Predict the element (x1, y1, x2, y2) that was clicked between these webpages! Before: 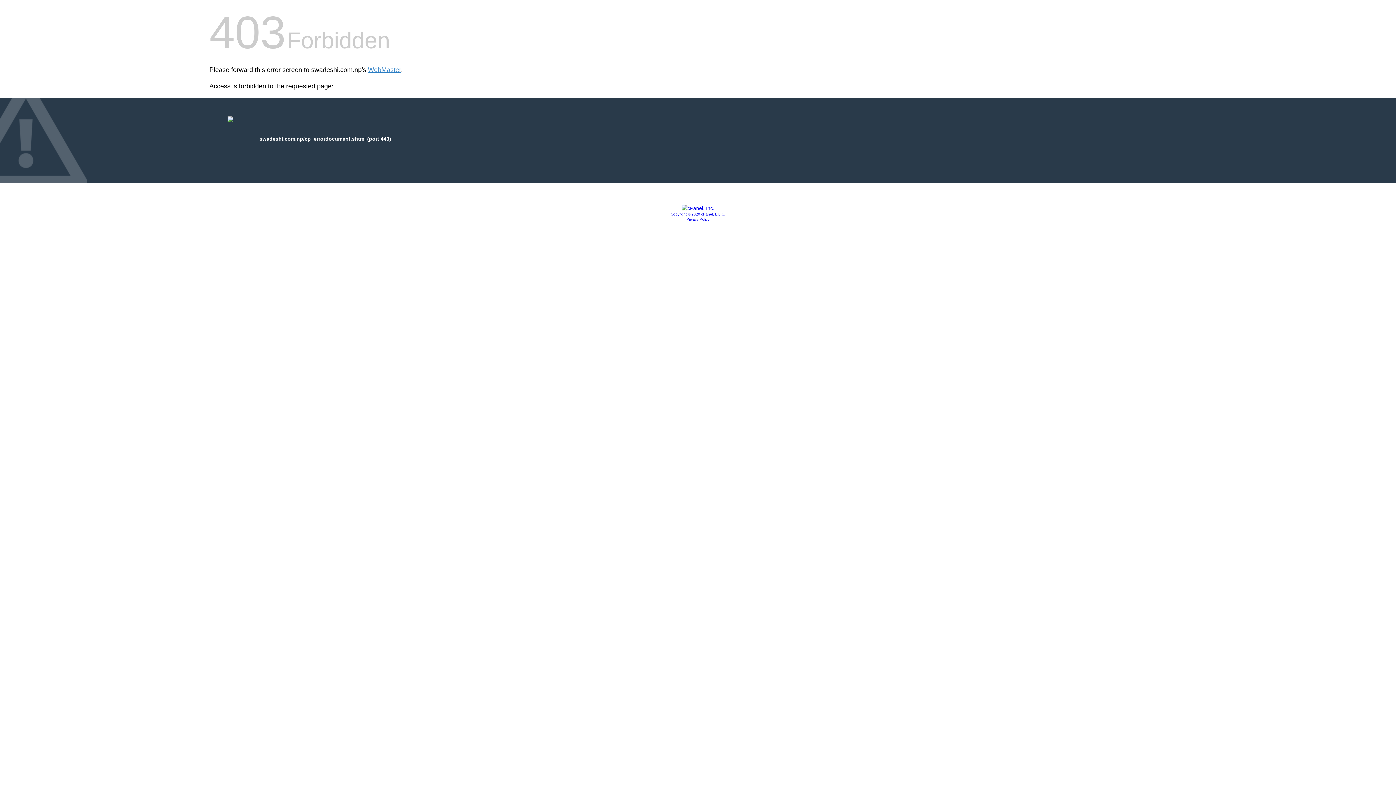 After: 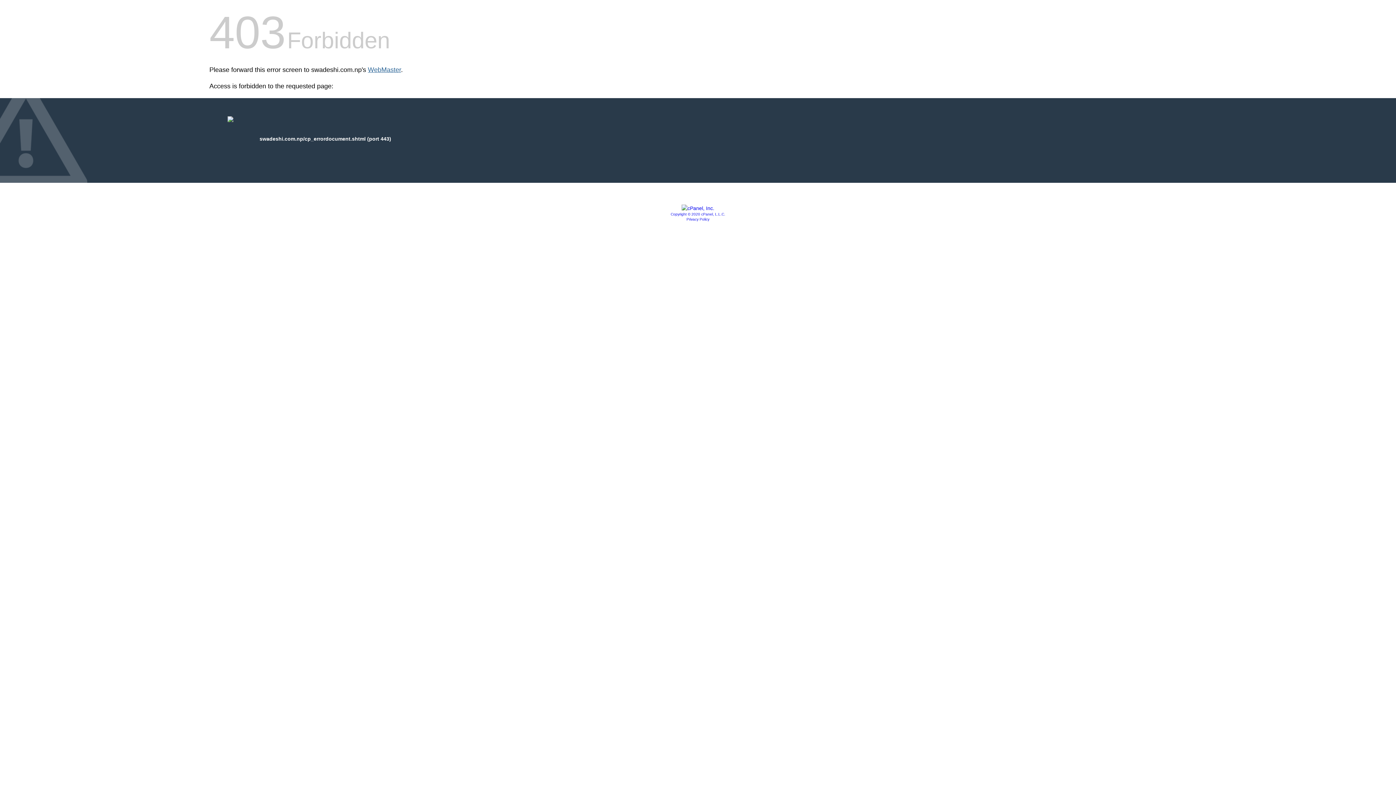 Action: label: WebMaster bbox: (368, 66, 401, 73)